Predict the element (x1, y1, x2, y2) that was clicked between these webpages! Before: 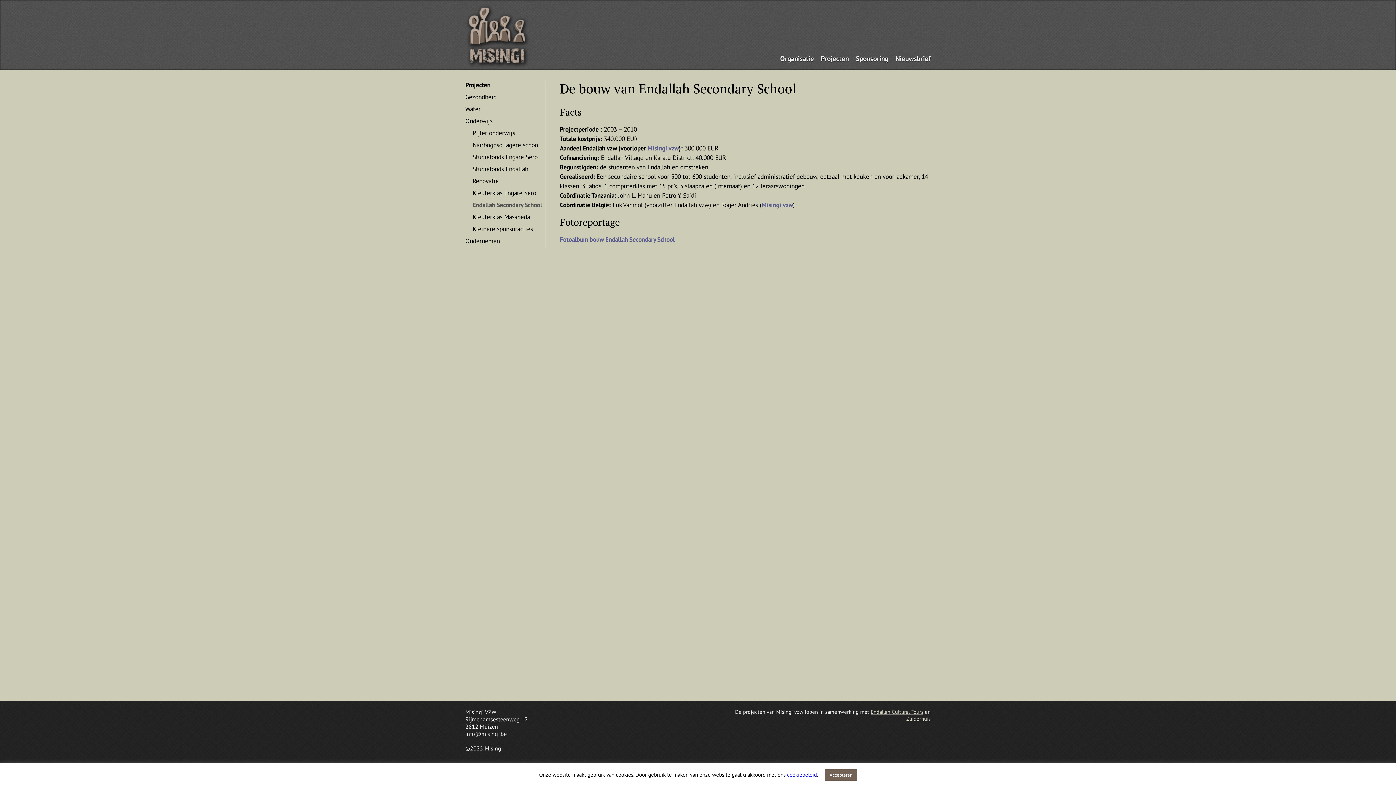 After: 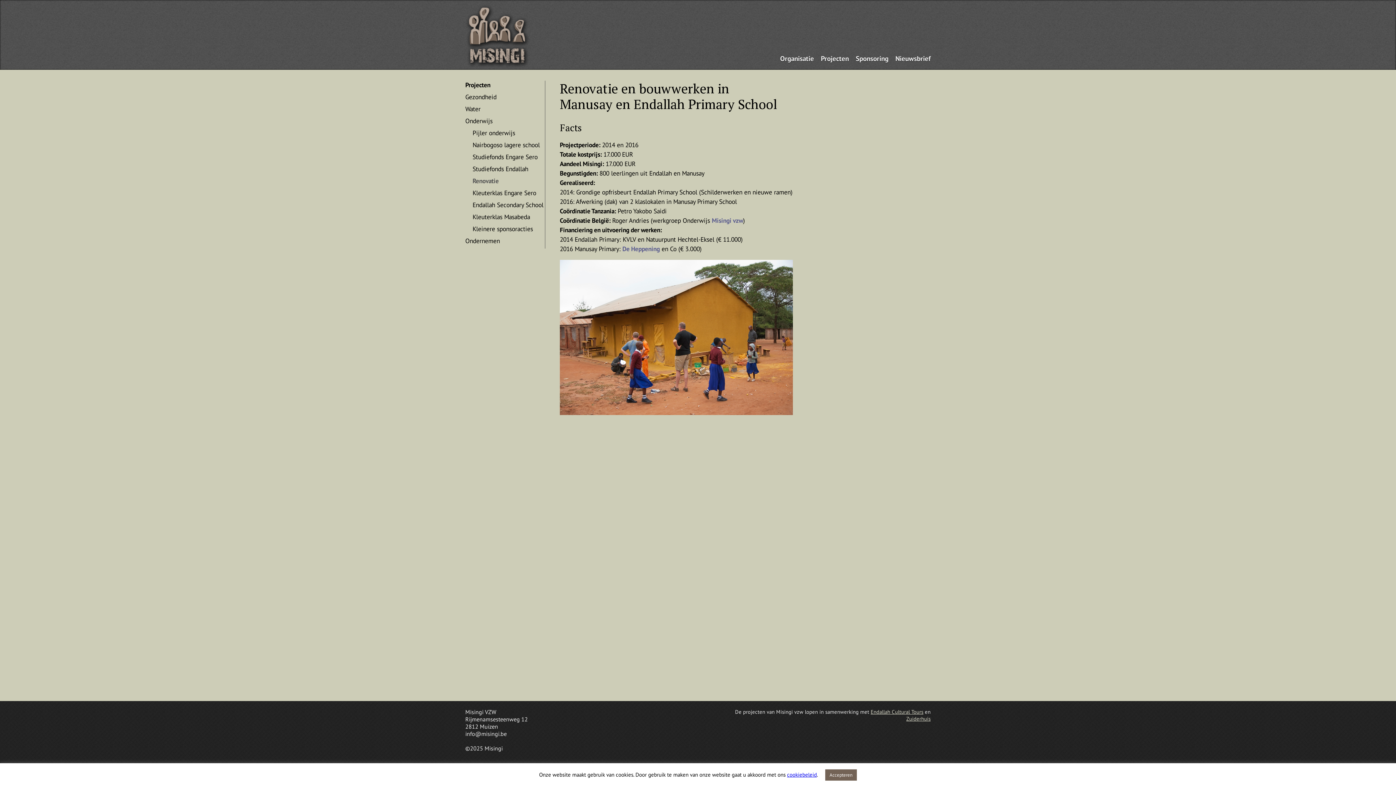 Action: label: Renovatie bbox: (472, 176, 498, 185)